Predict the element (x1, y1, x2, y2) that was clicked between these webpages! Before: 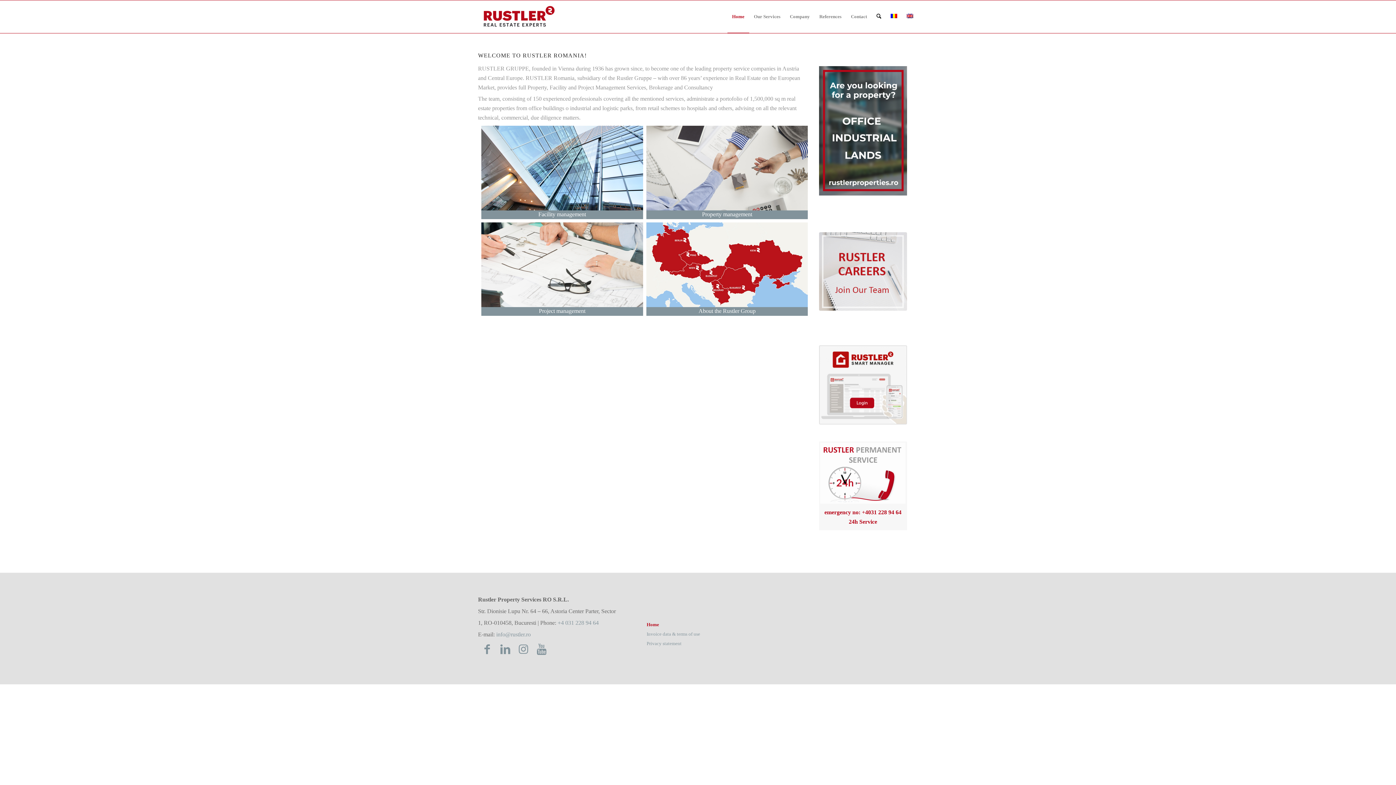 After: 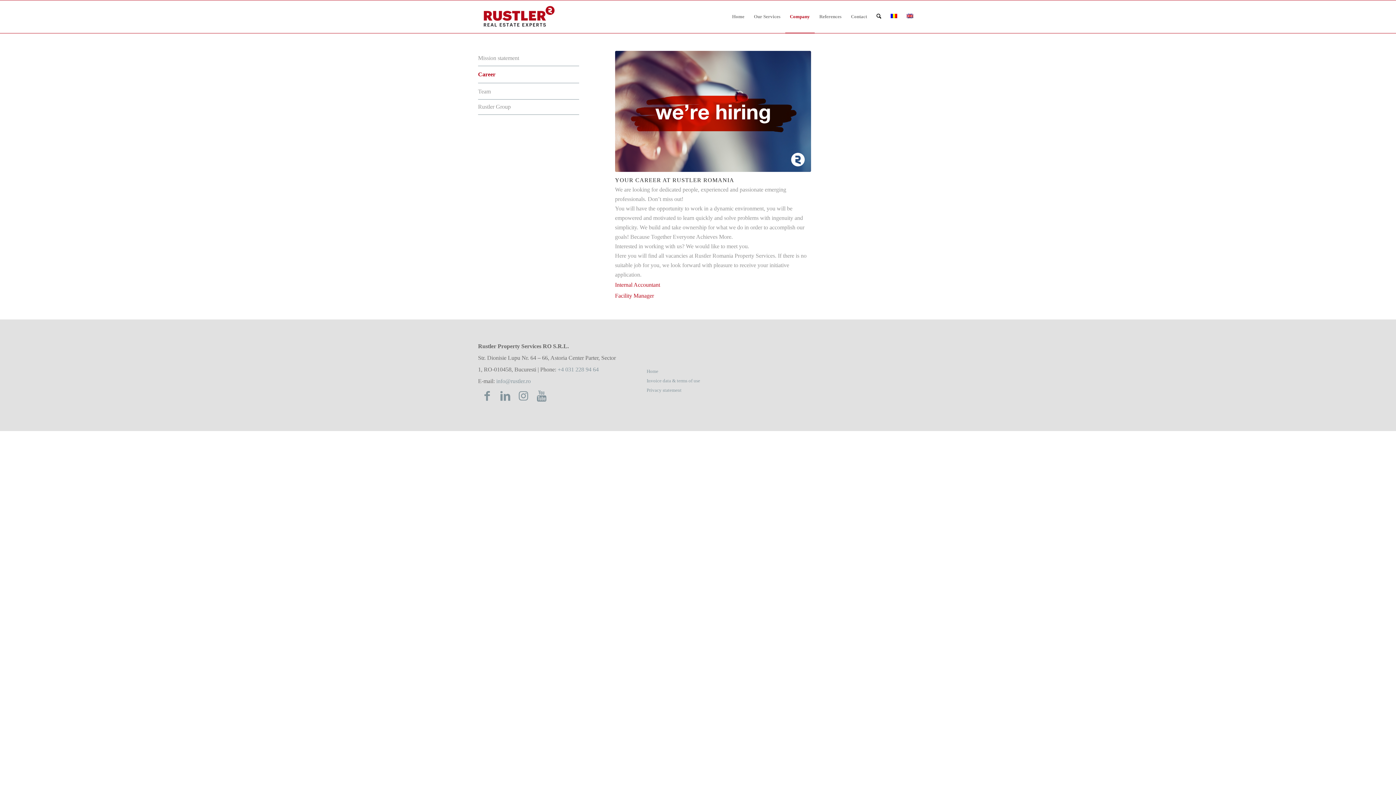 Action: bbox: (819, 232, 907, 310) label: Rustler Careers